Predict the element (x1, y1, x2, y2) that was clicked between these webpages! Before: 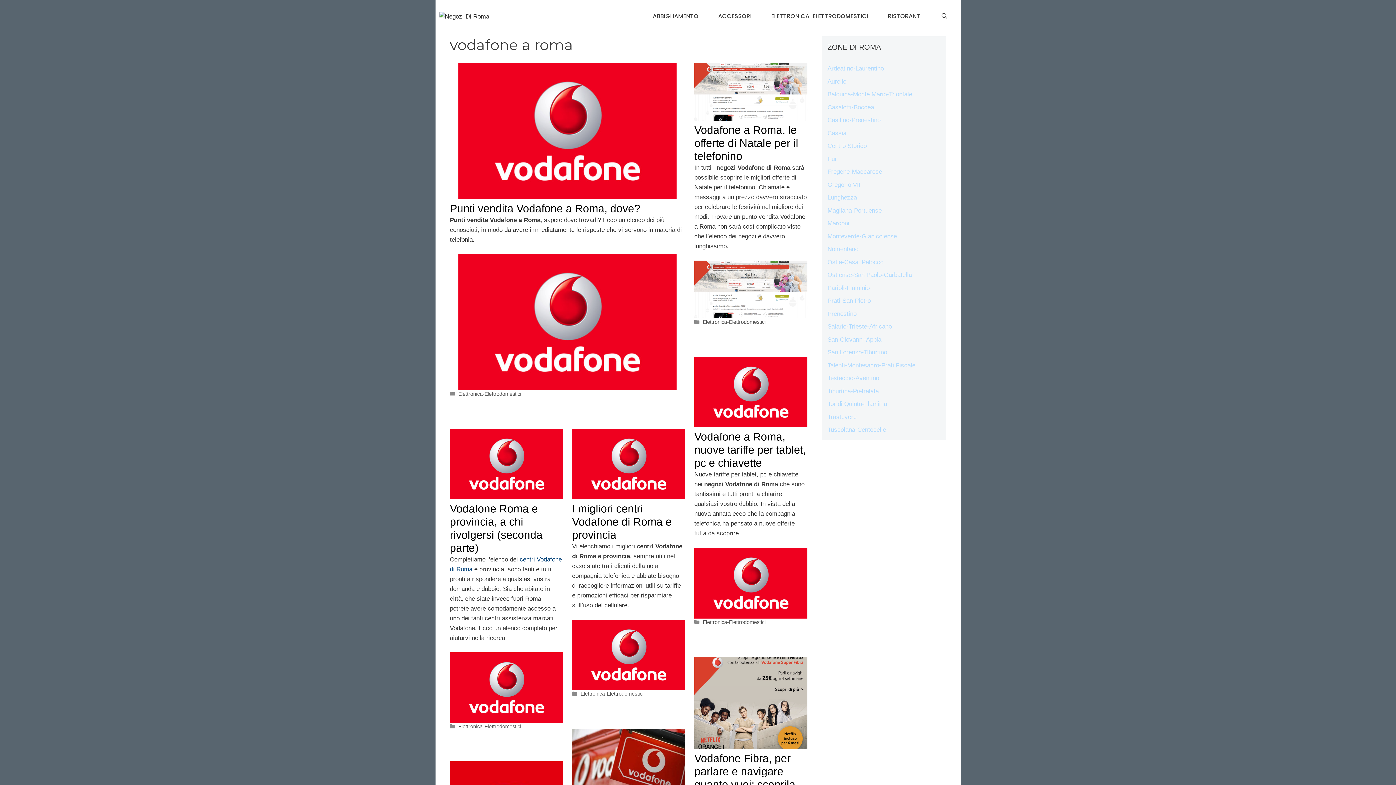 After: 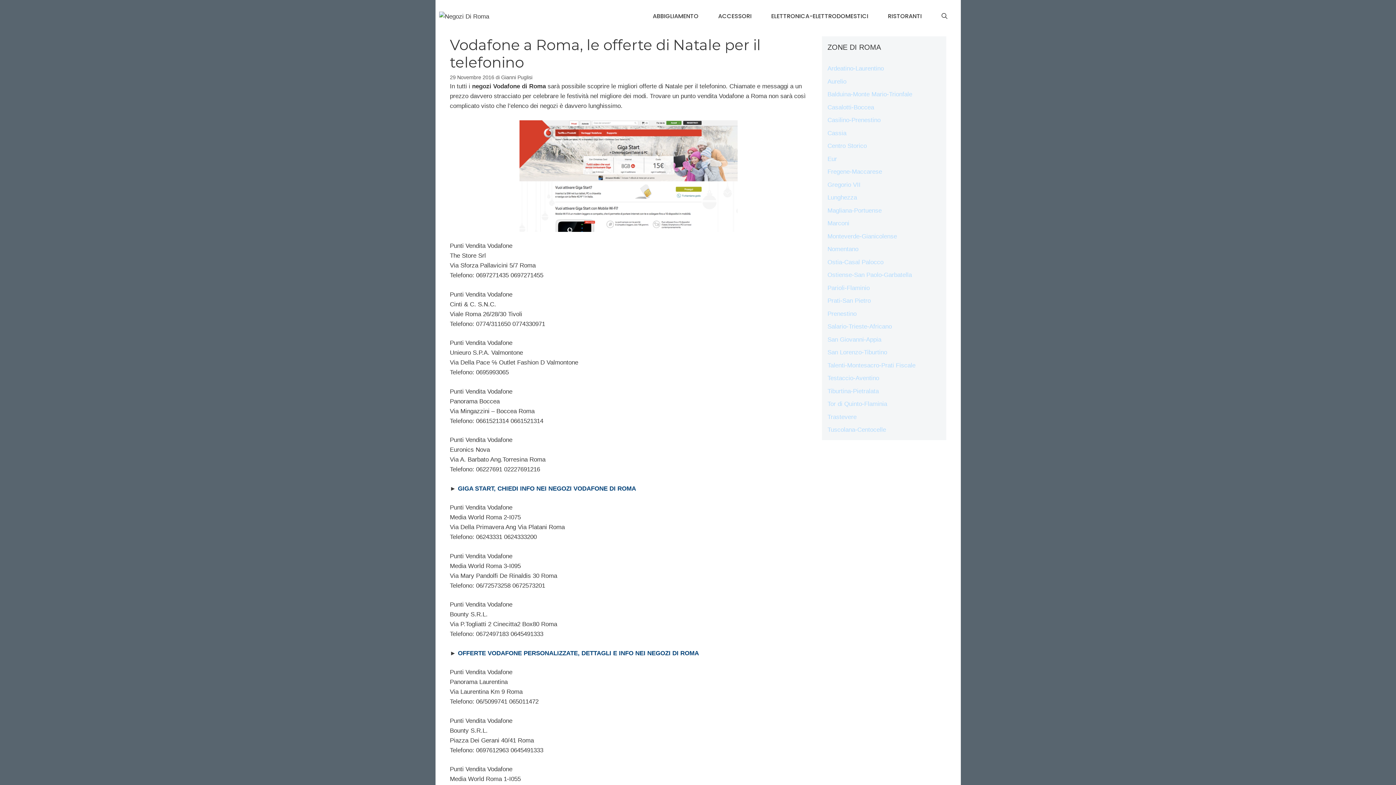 Action: bbox: (694, 115, 807, 122)